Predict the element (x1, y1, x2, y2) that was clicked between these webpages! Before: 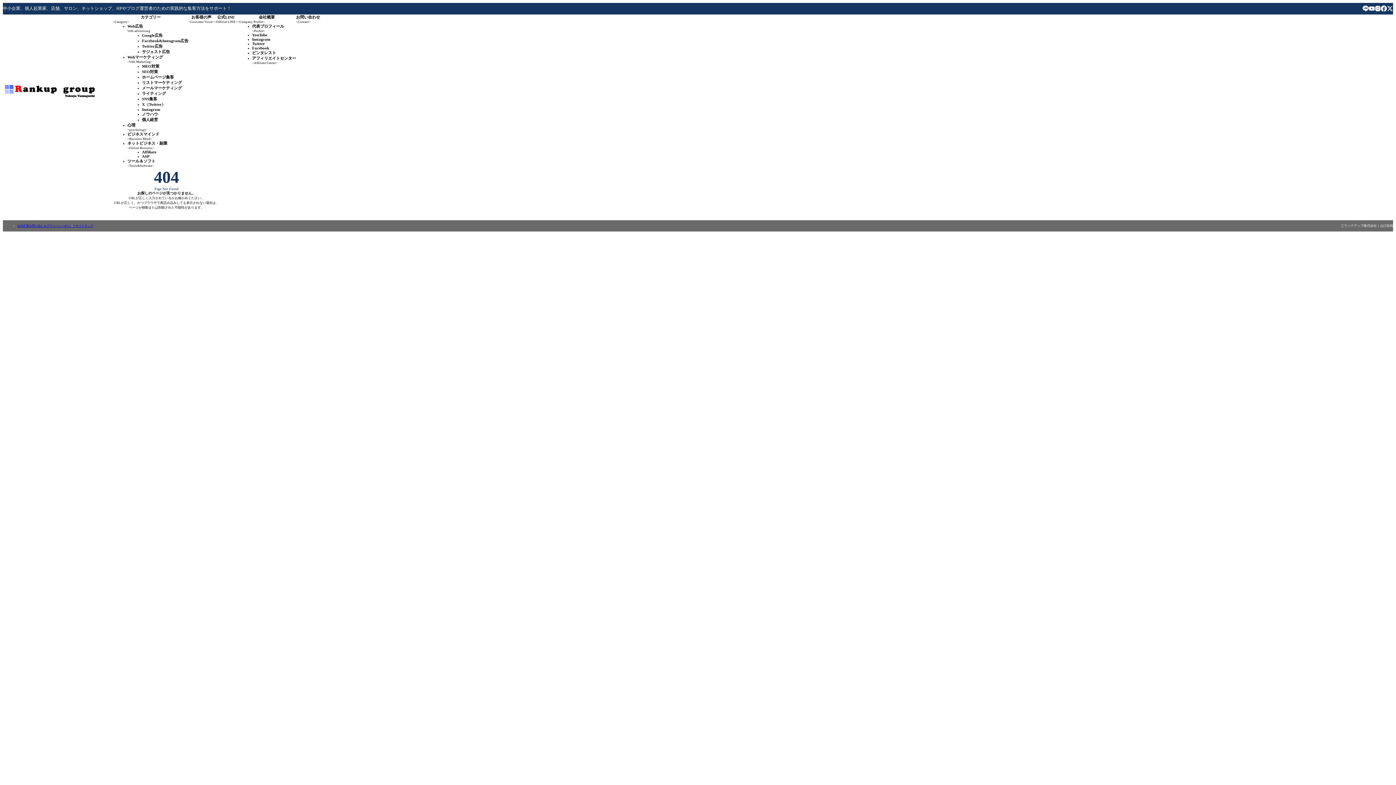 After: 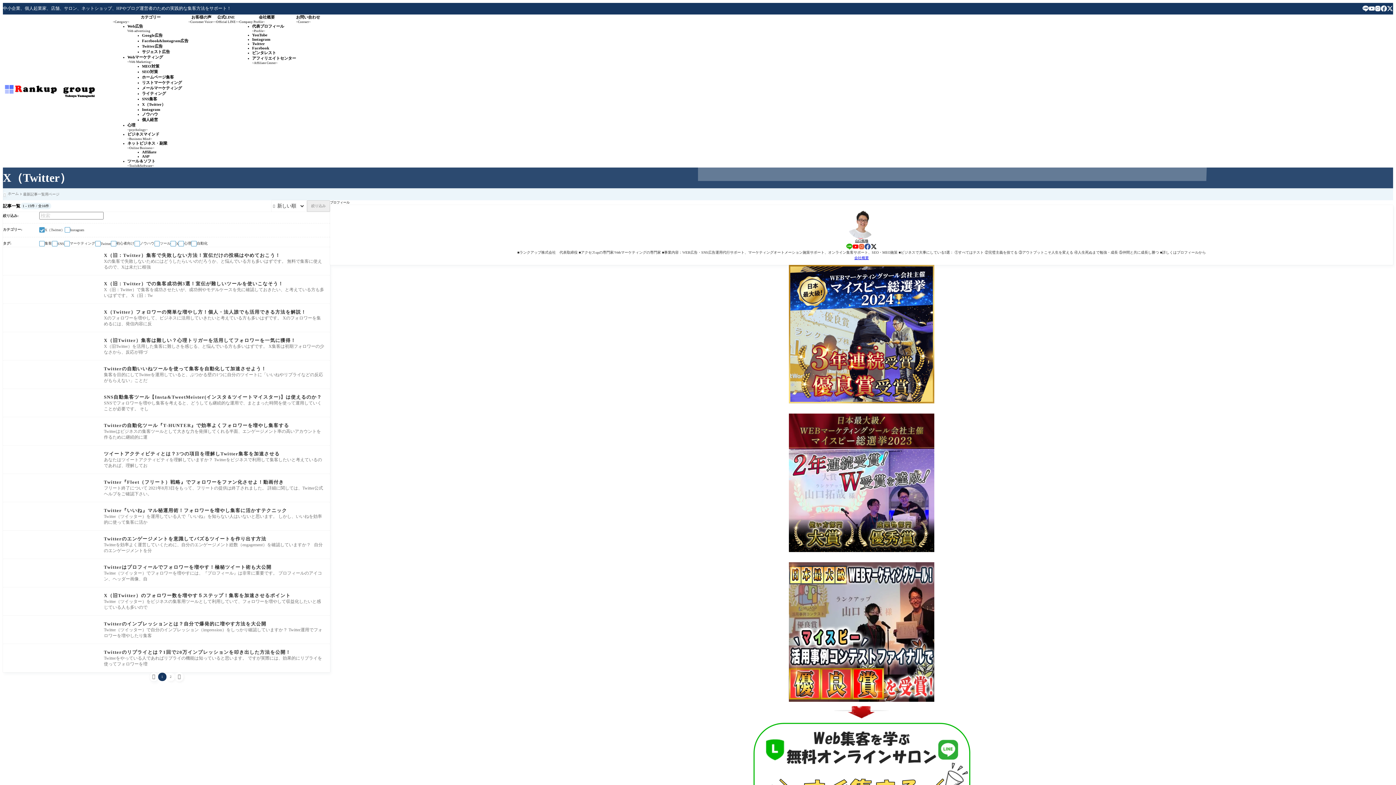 Action: bbox: (142, 43, 188, 49) label: Twitter広告